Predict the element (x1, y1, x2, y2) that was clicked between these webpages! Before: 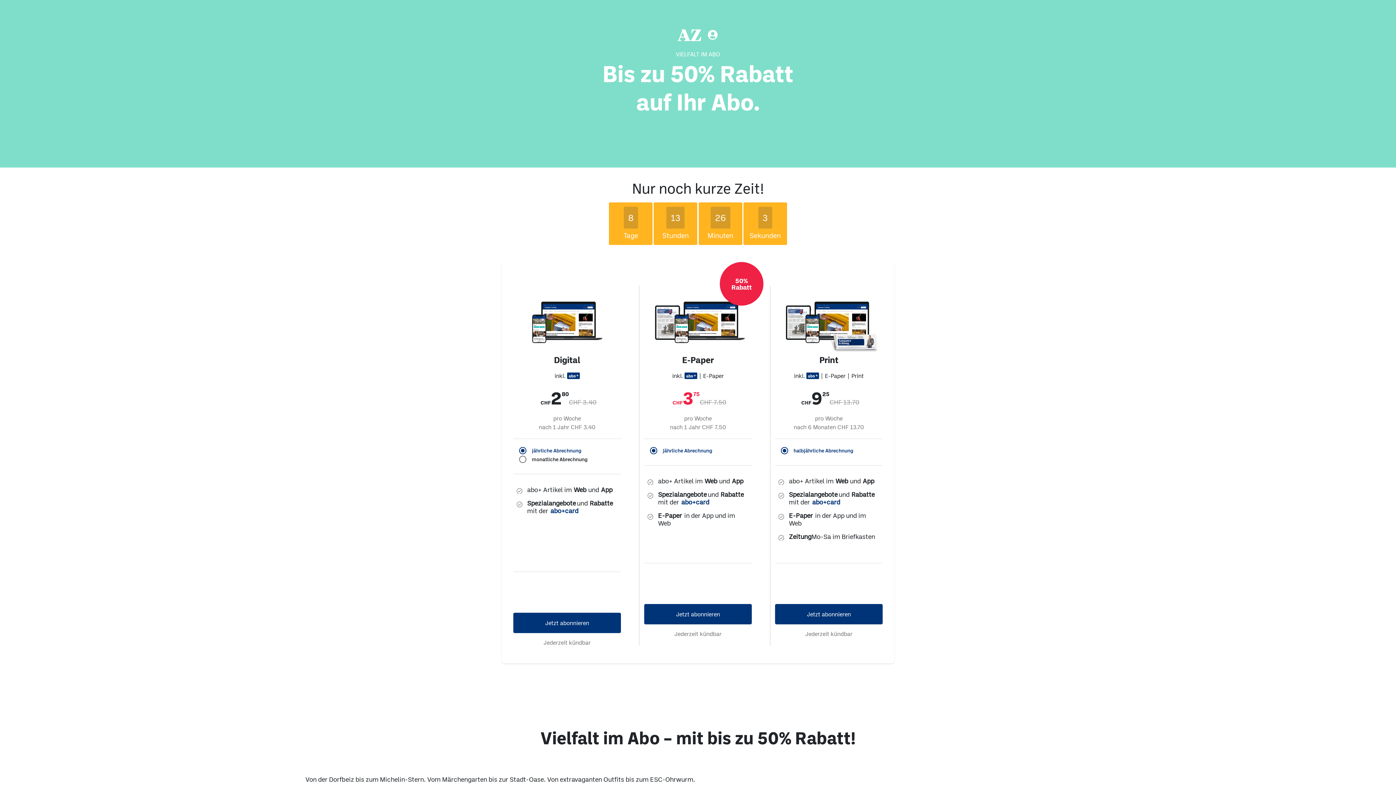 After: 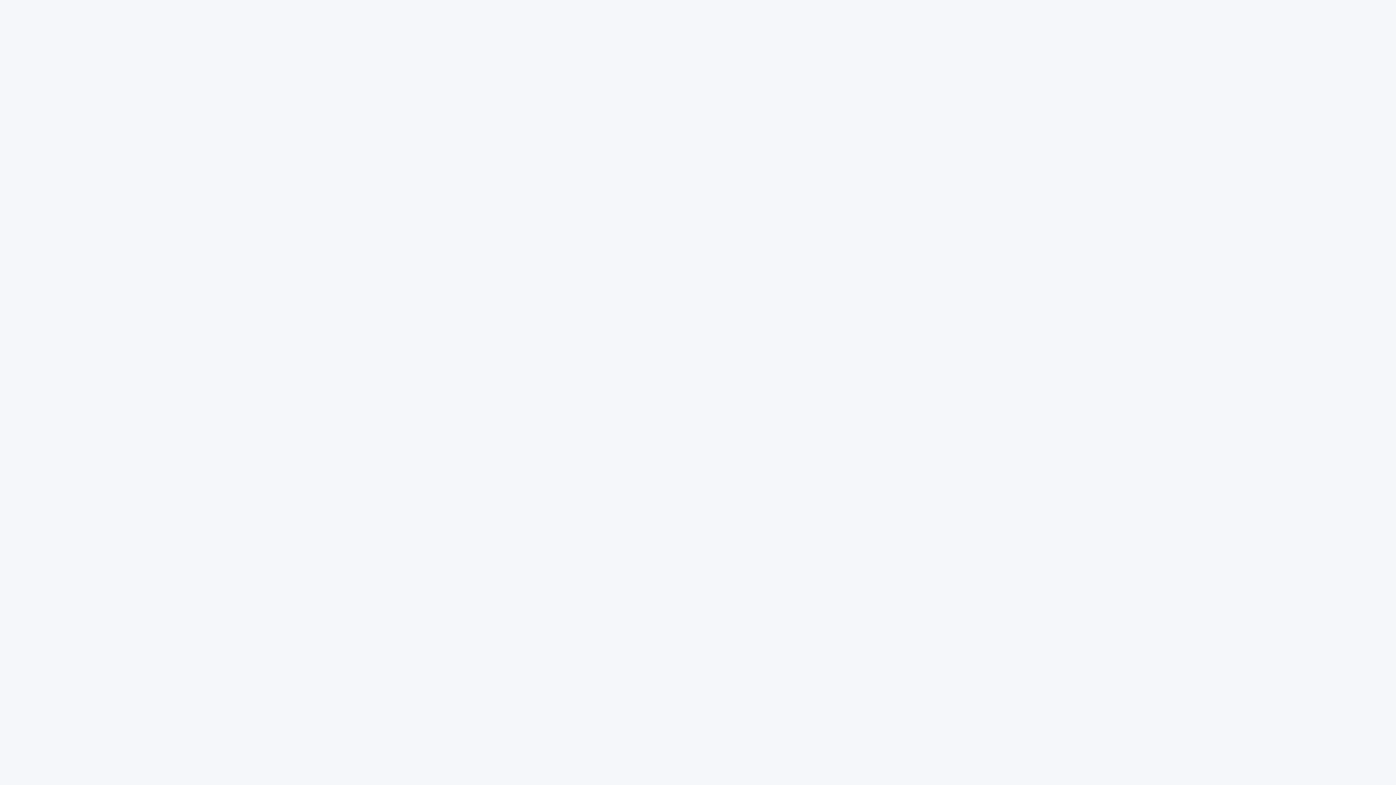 Action: bbox: (695, 29, 706, 40)